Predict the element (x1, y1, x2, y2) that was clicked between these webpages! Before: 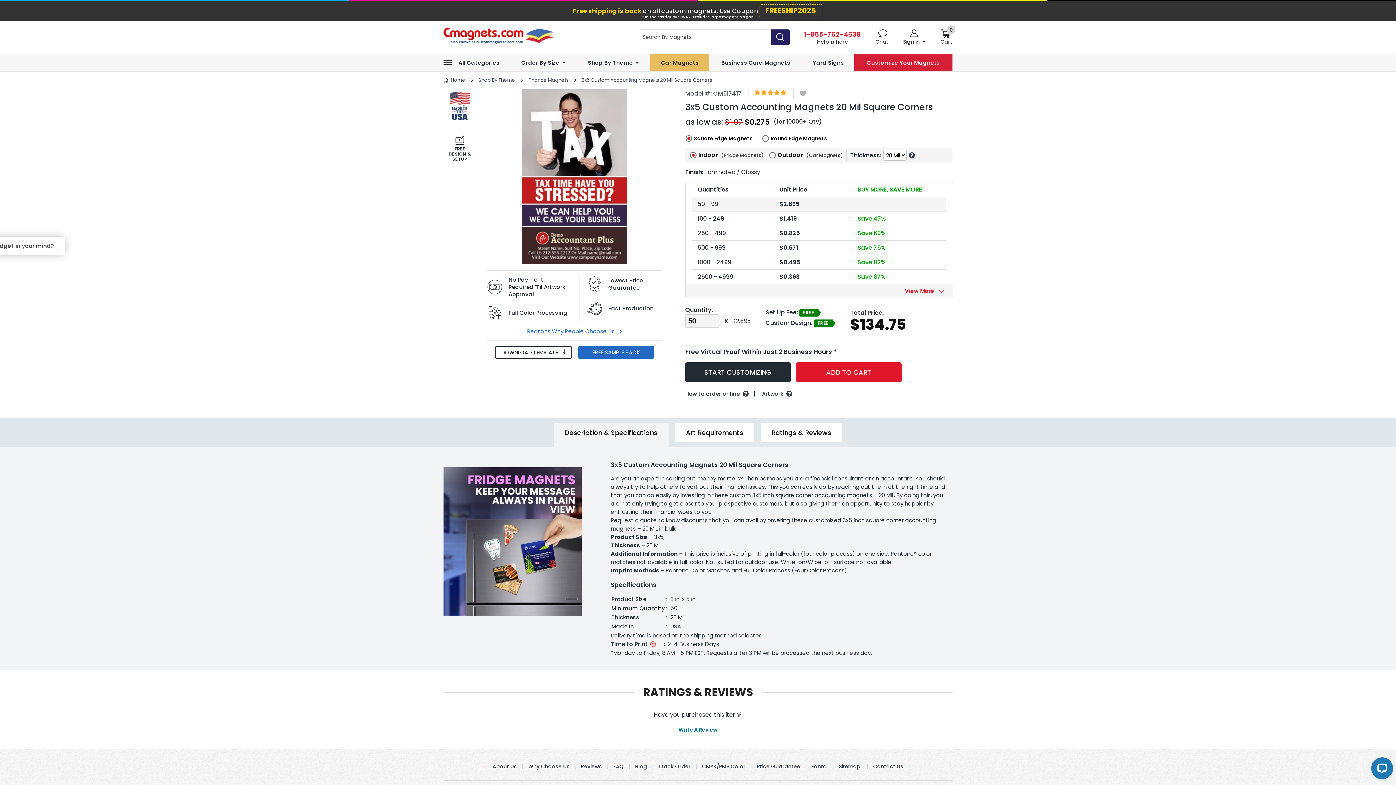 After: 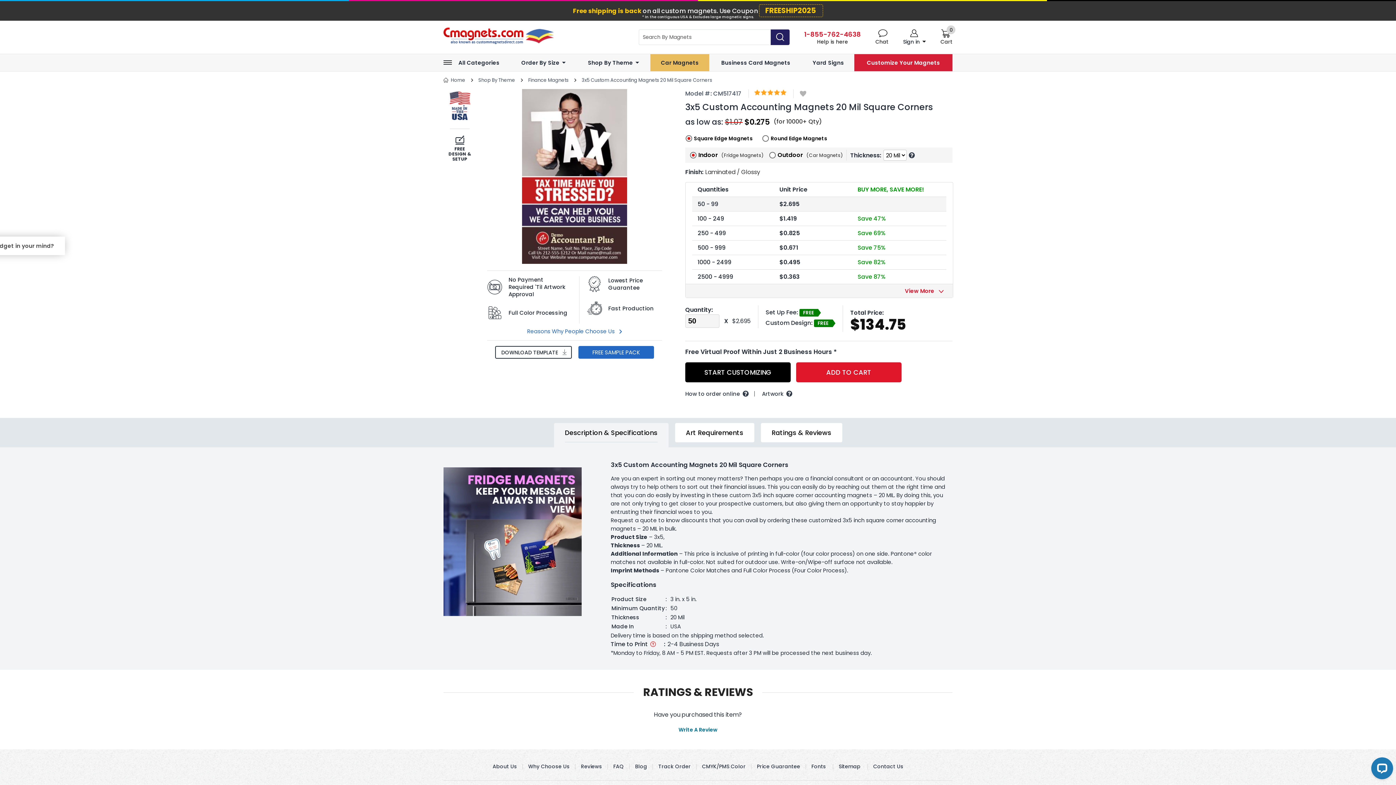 Action: bbox: (685, 362, 790, 382) label: START CUSTOMIZING